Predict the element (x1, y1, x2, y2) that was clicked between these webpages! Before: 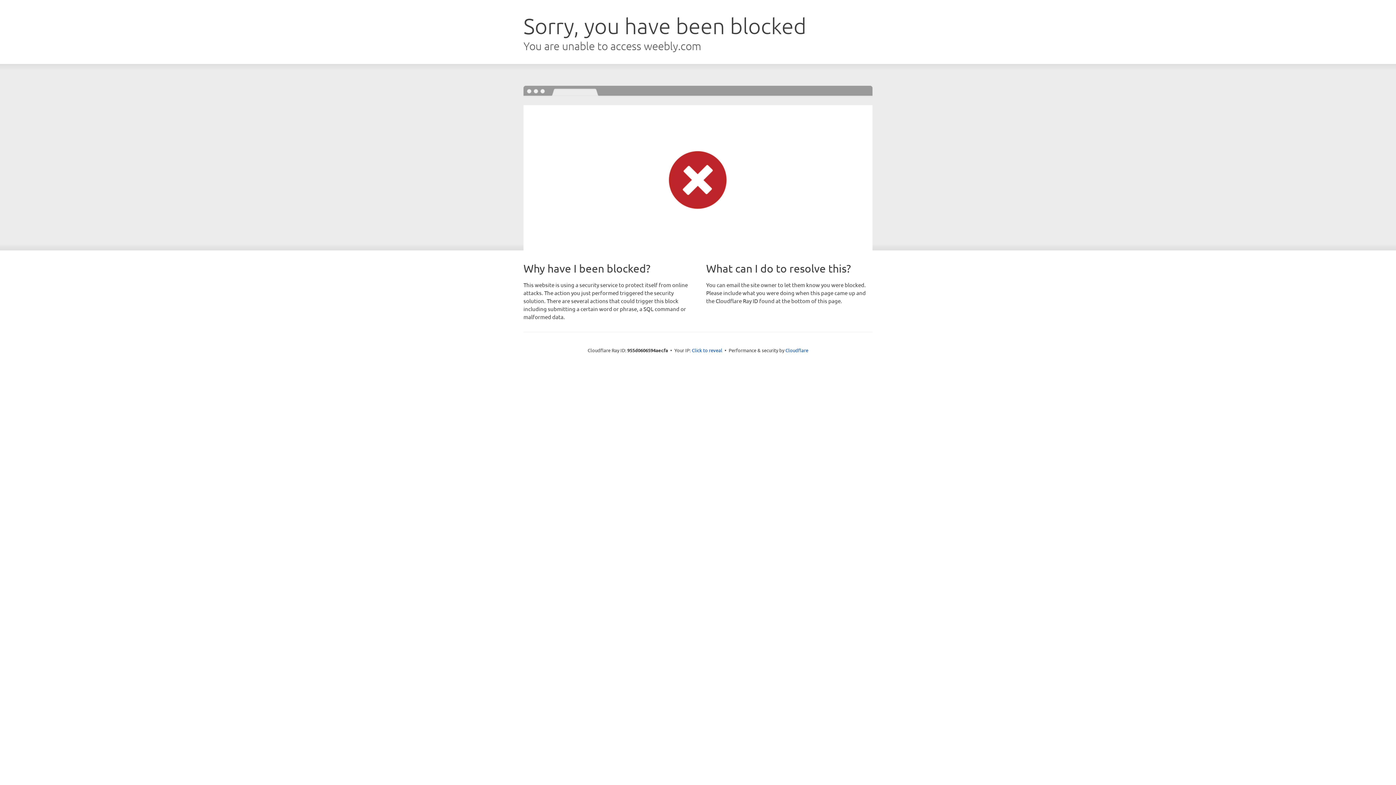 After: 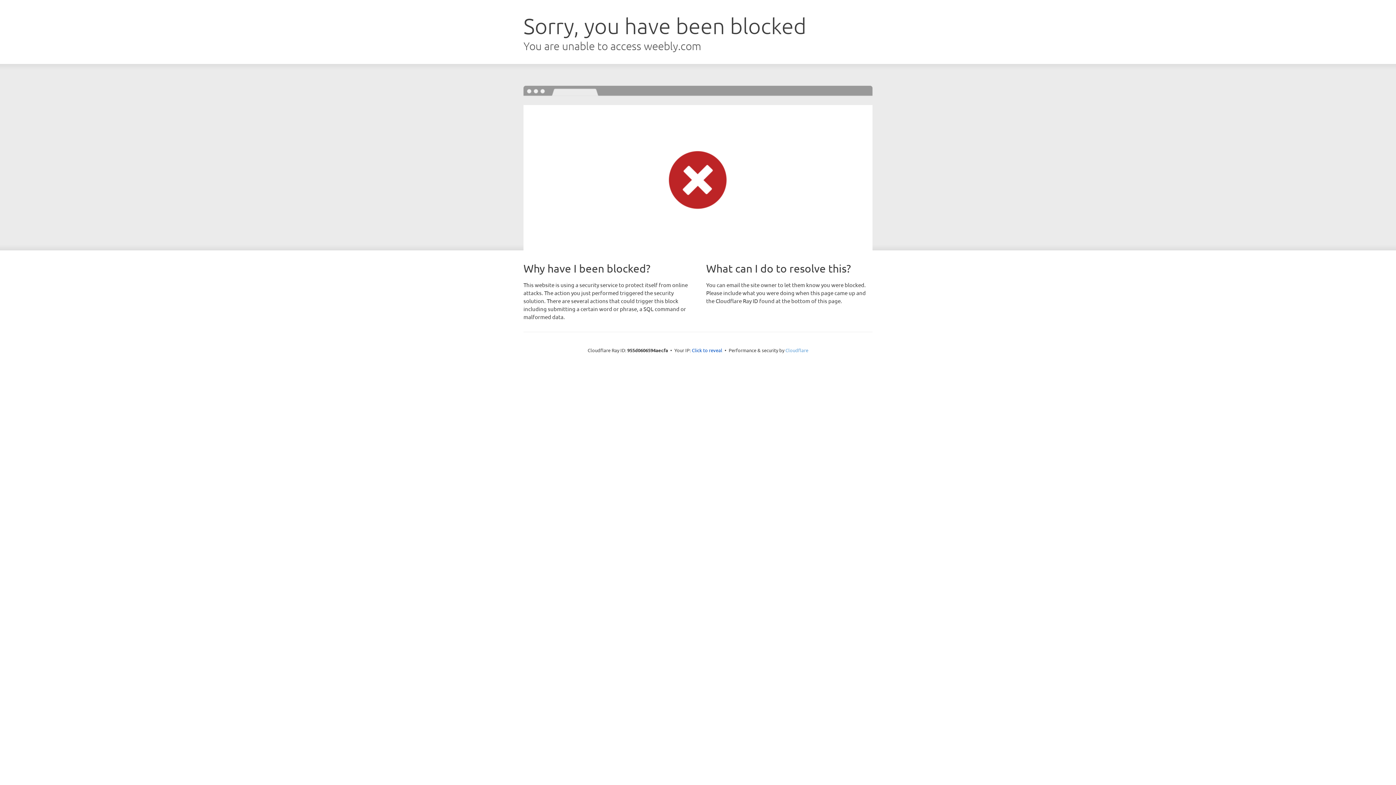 Action: bbox: (785, 347, 808, 353) label: Cloudflare